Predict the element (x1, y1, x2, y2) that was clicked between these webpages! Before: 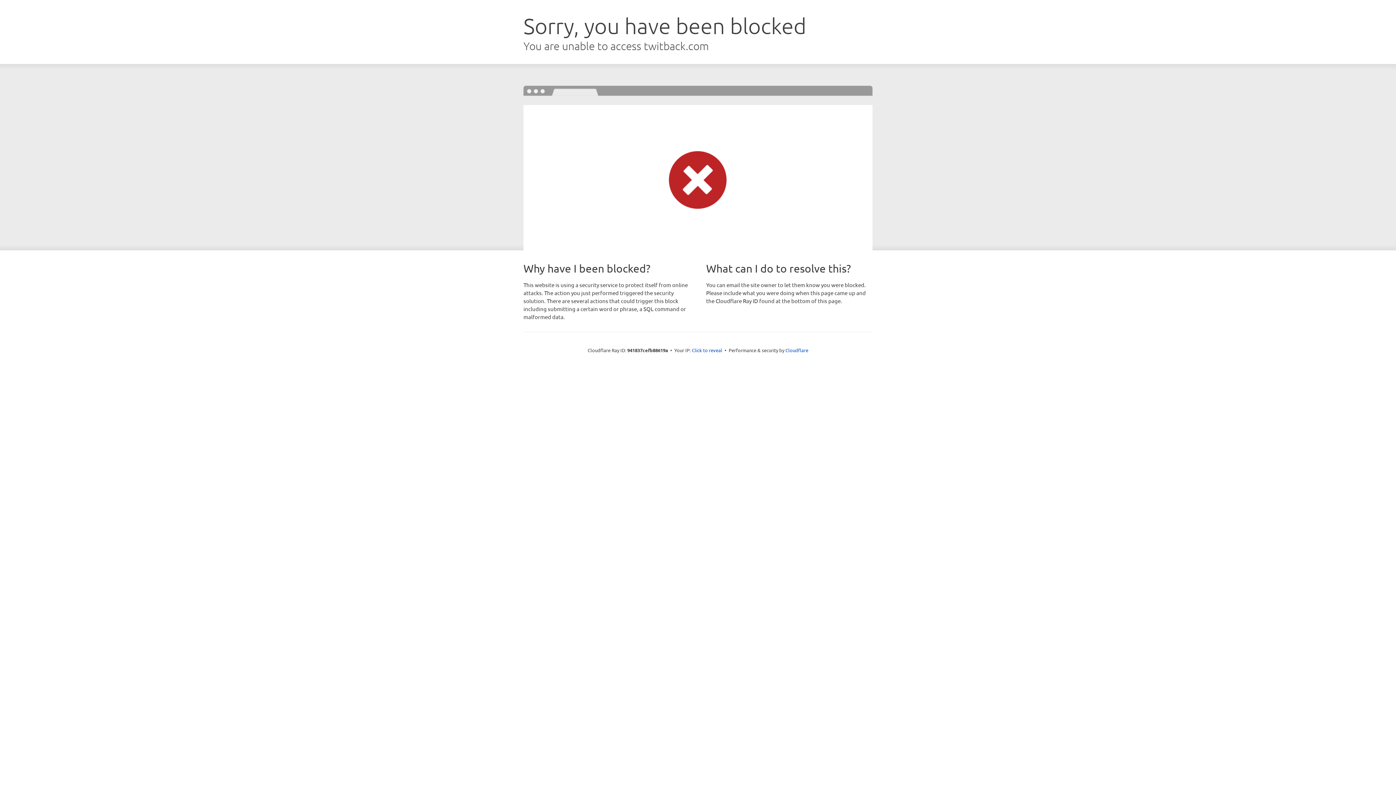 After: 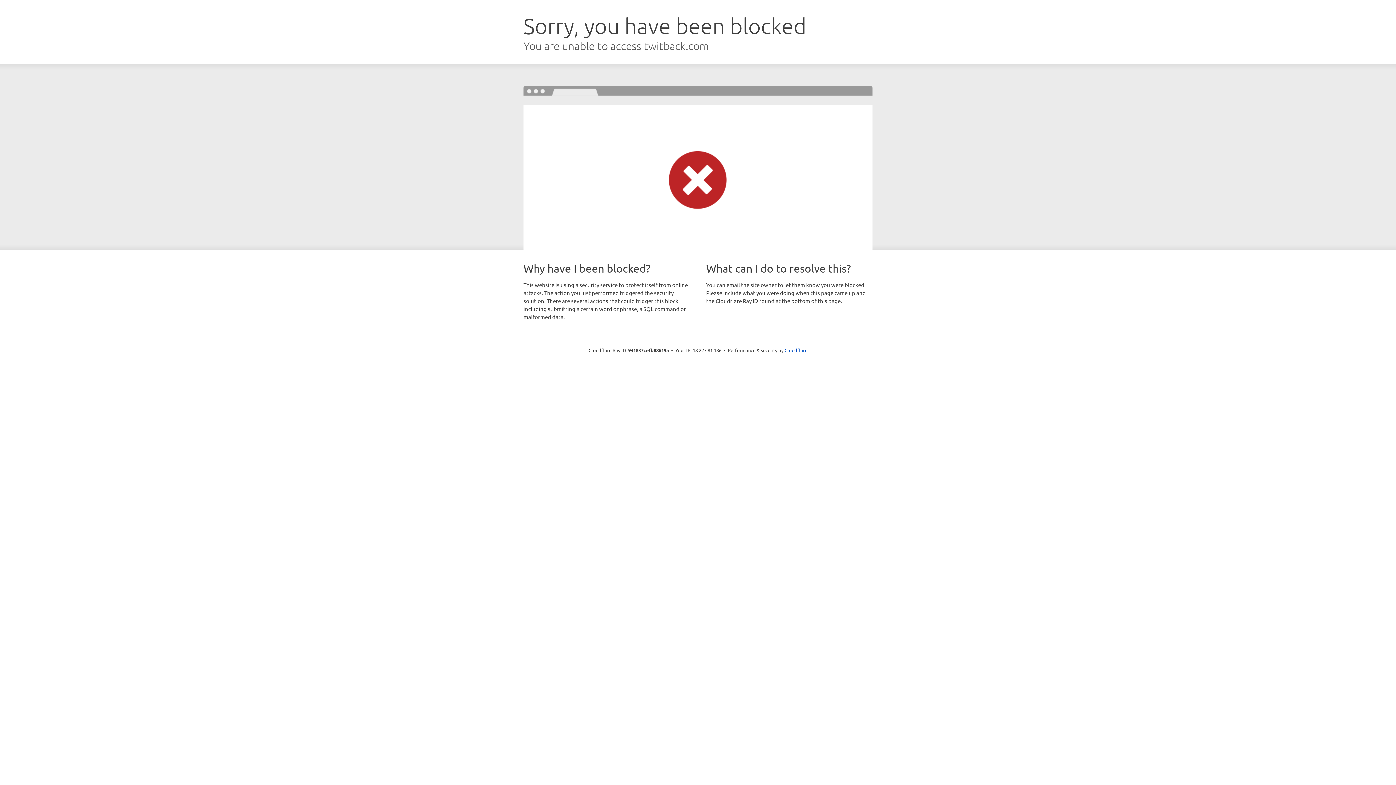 Action: label: Click to reveal bbox: (692, 346, 722, 353)